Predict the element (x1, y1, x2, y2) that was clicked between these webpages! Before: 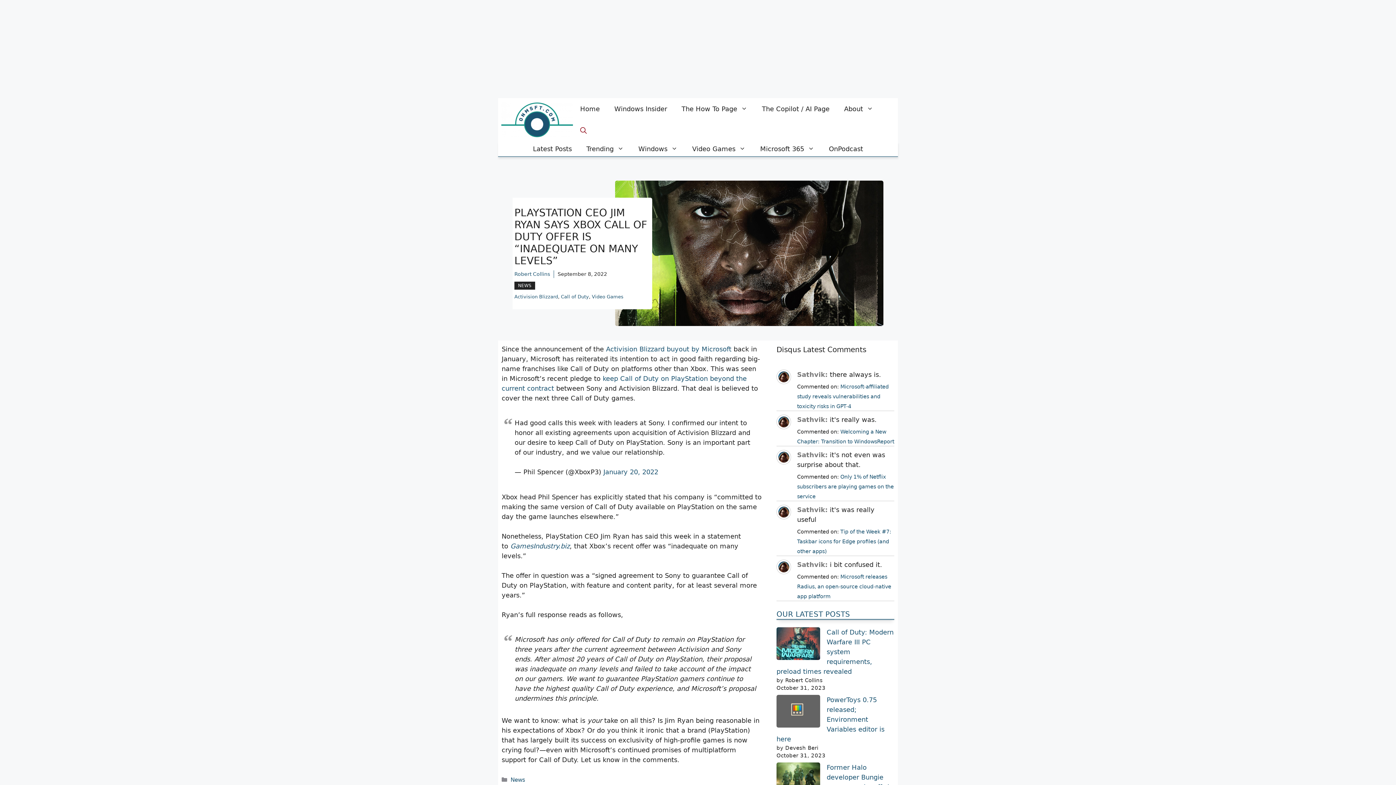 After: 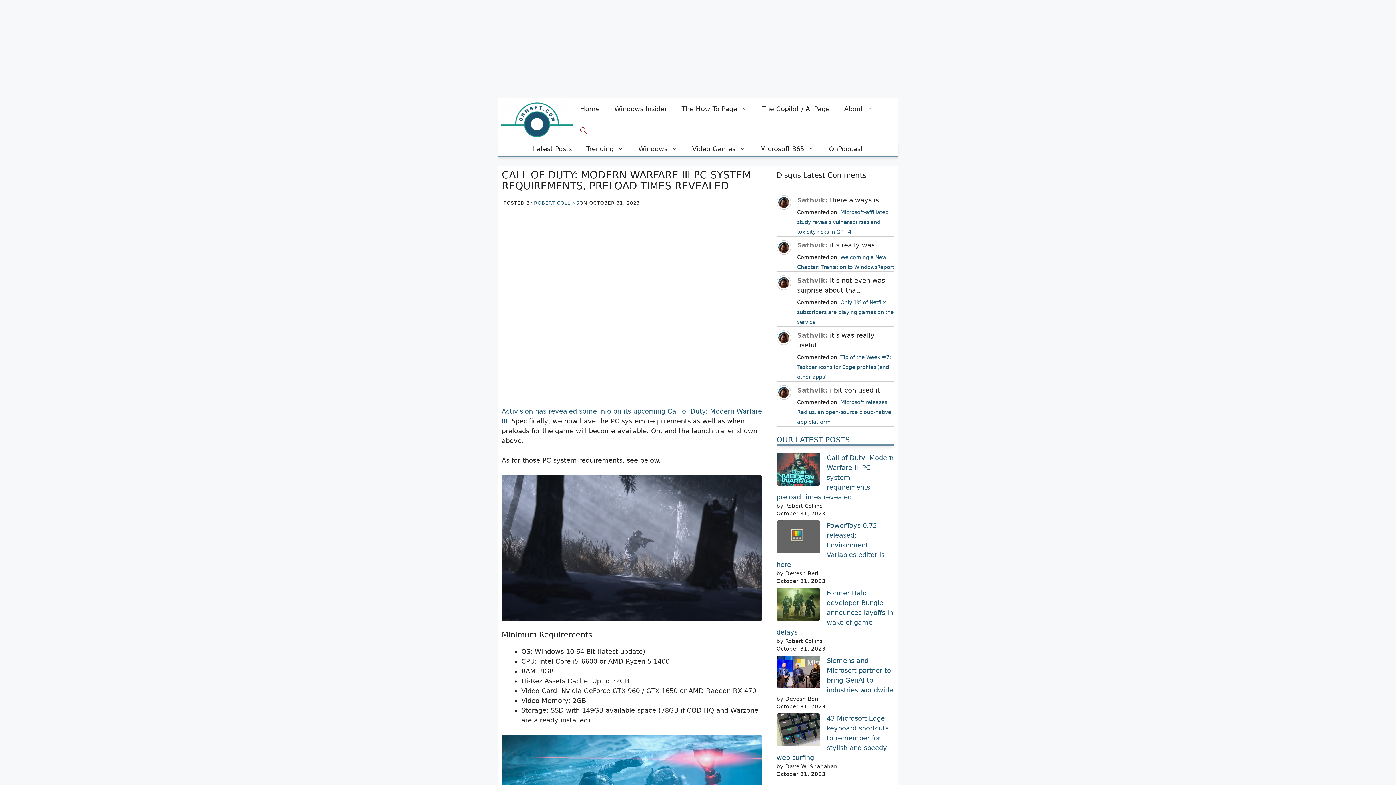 Action: label: Call of Duty: Modern Warfare III PC system requirements, preload times revealed bbox: (776, 628, 893, 675)